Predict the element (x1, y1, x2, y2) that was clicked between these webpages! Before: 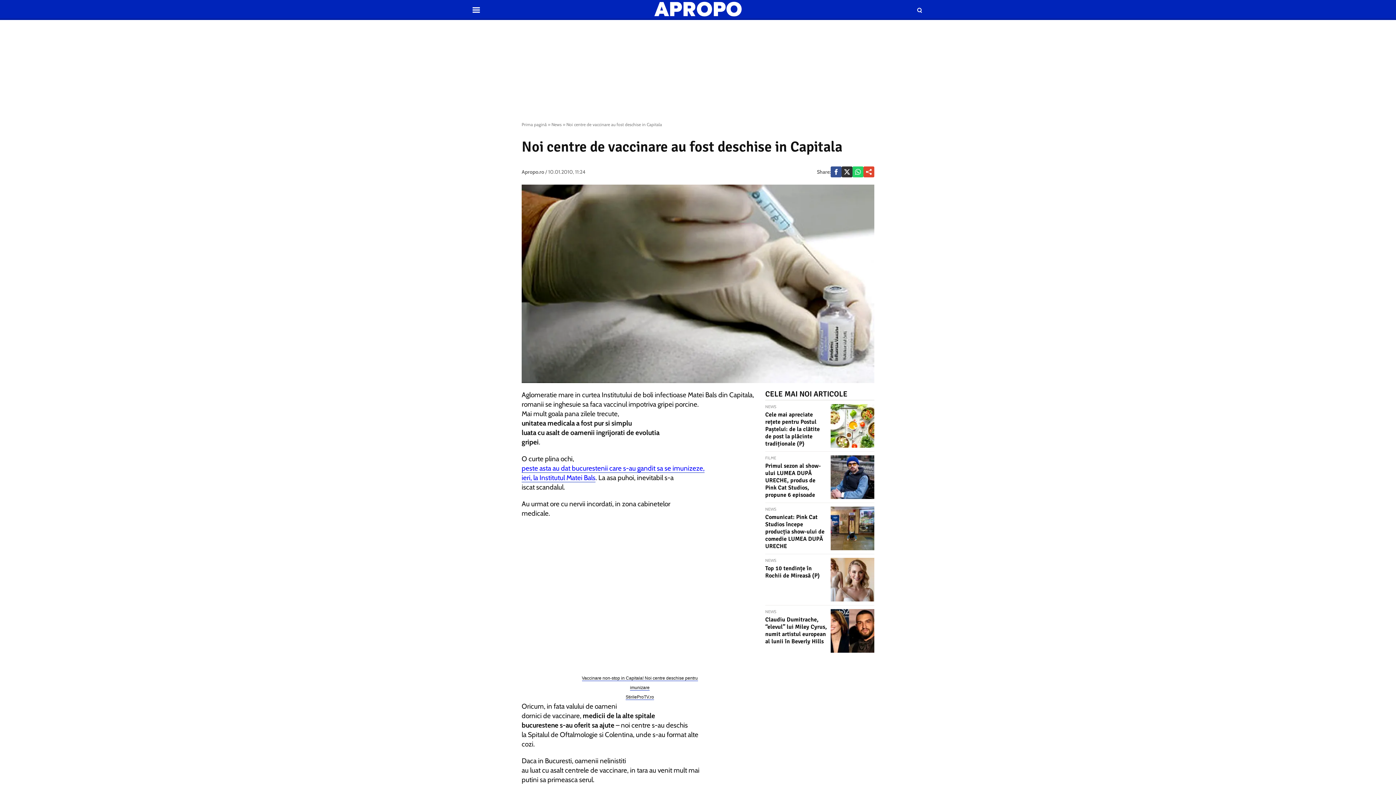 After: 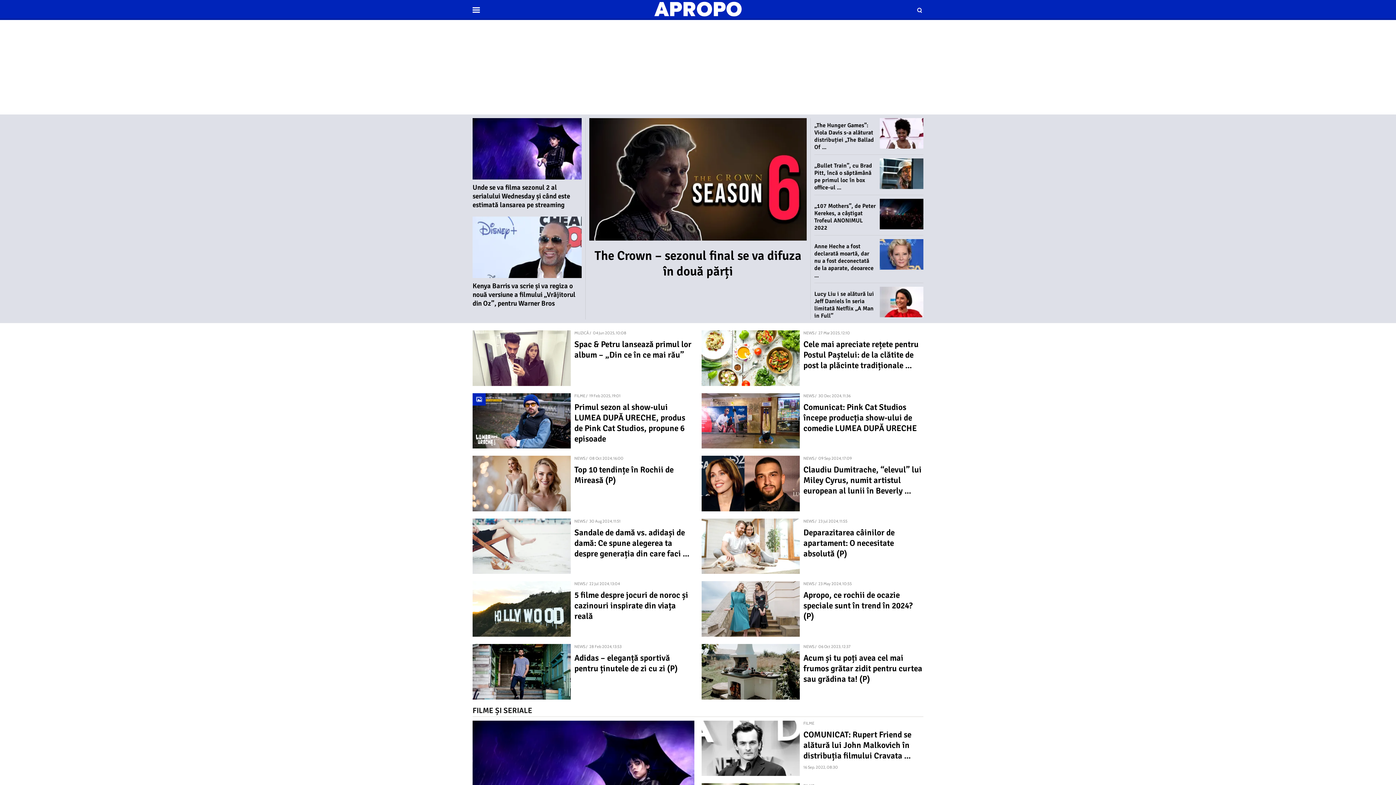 Action: bbox: (472, 1, 923, 16)